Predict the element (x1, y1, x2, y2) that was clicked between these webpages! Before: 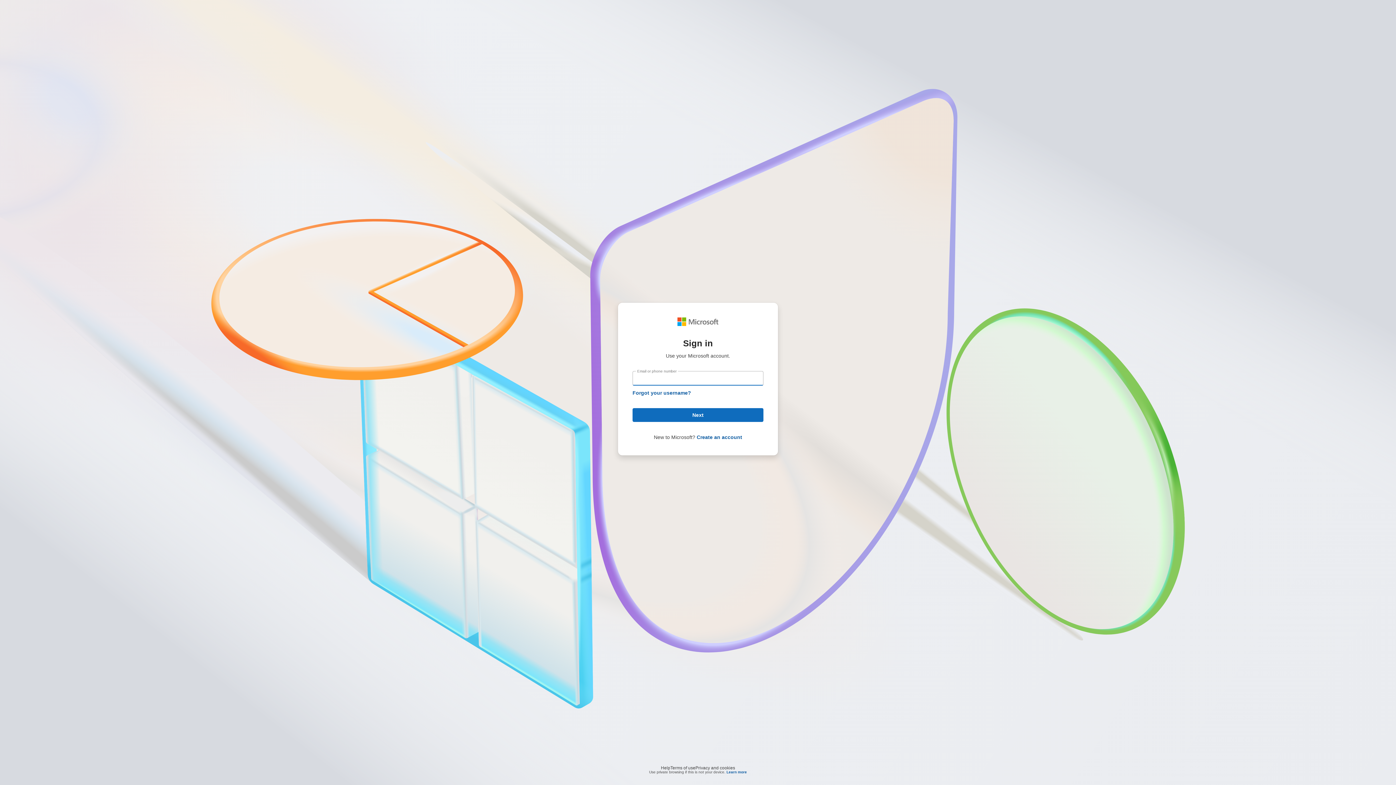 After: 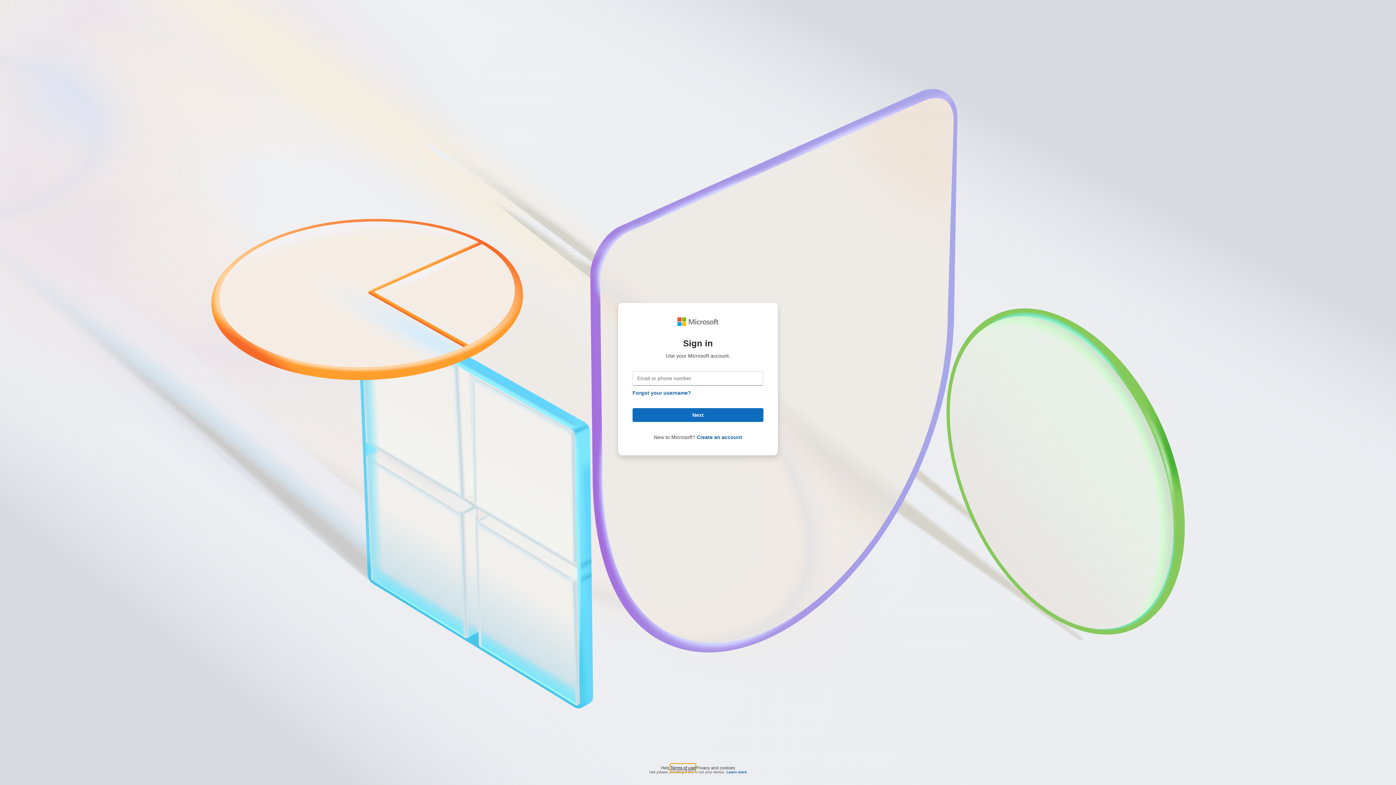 Action: label: Terms of use bbox: (670, 764, 695, 768)